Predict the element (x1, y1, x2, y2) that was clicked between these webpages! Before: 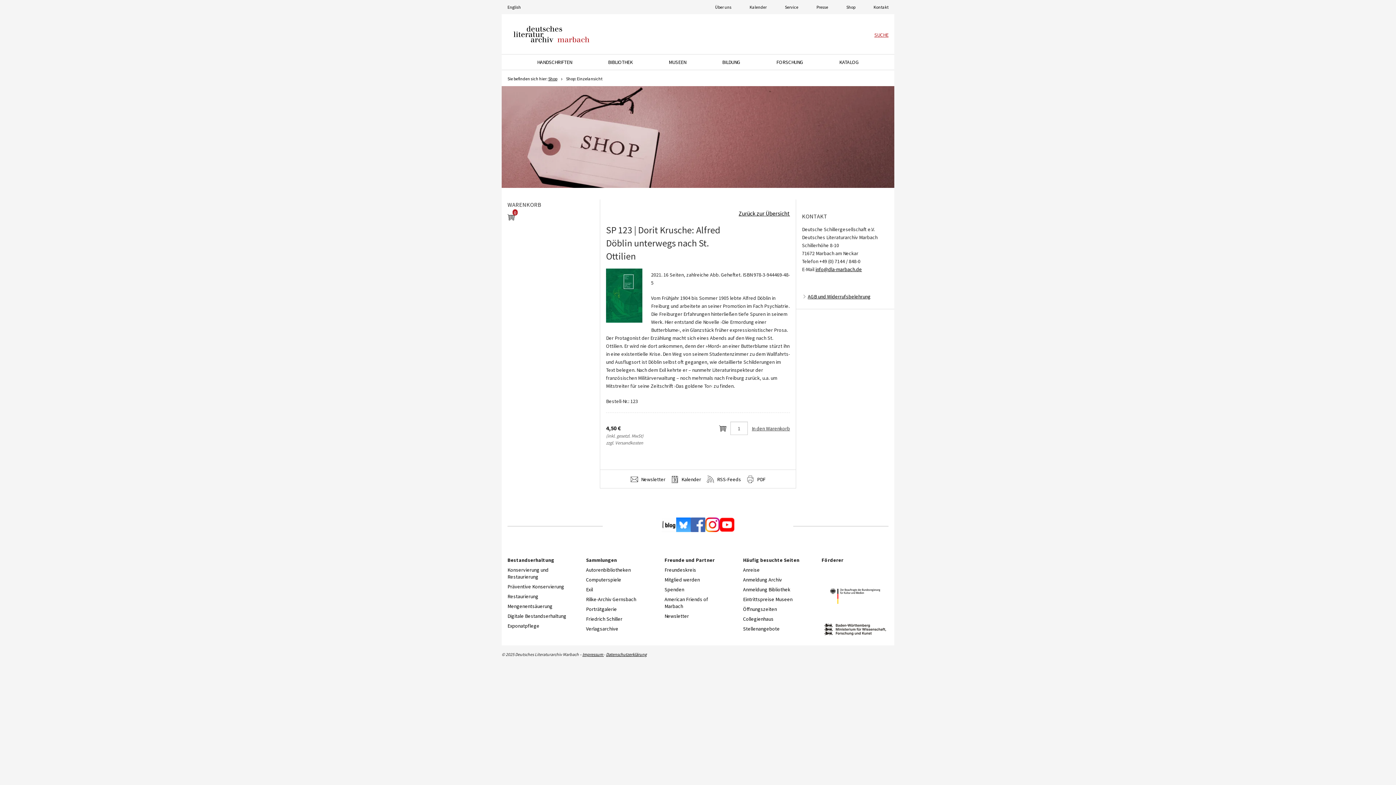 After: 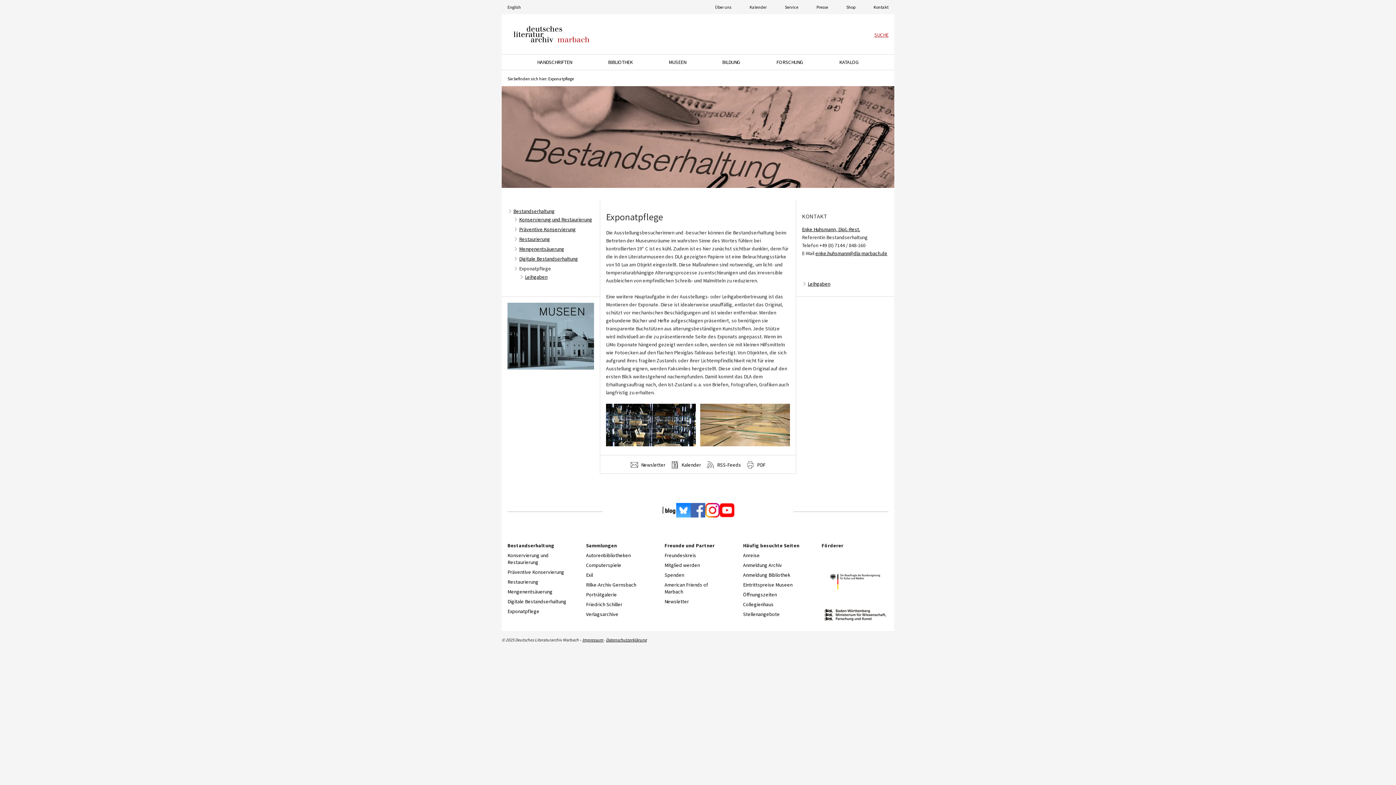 Action: bbox: (507, 622, 574, 629) label: Exponatpflege